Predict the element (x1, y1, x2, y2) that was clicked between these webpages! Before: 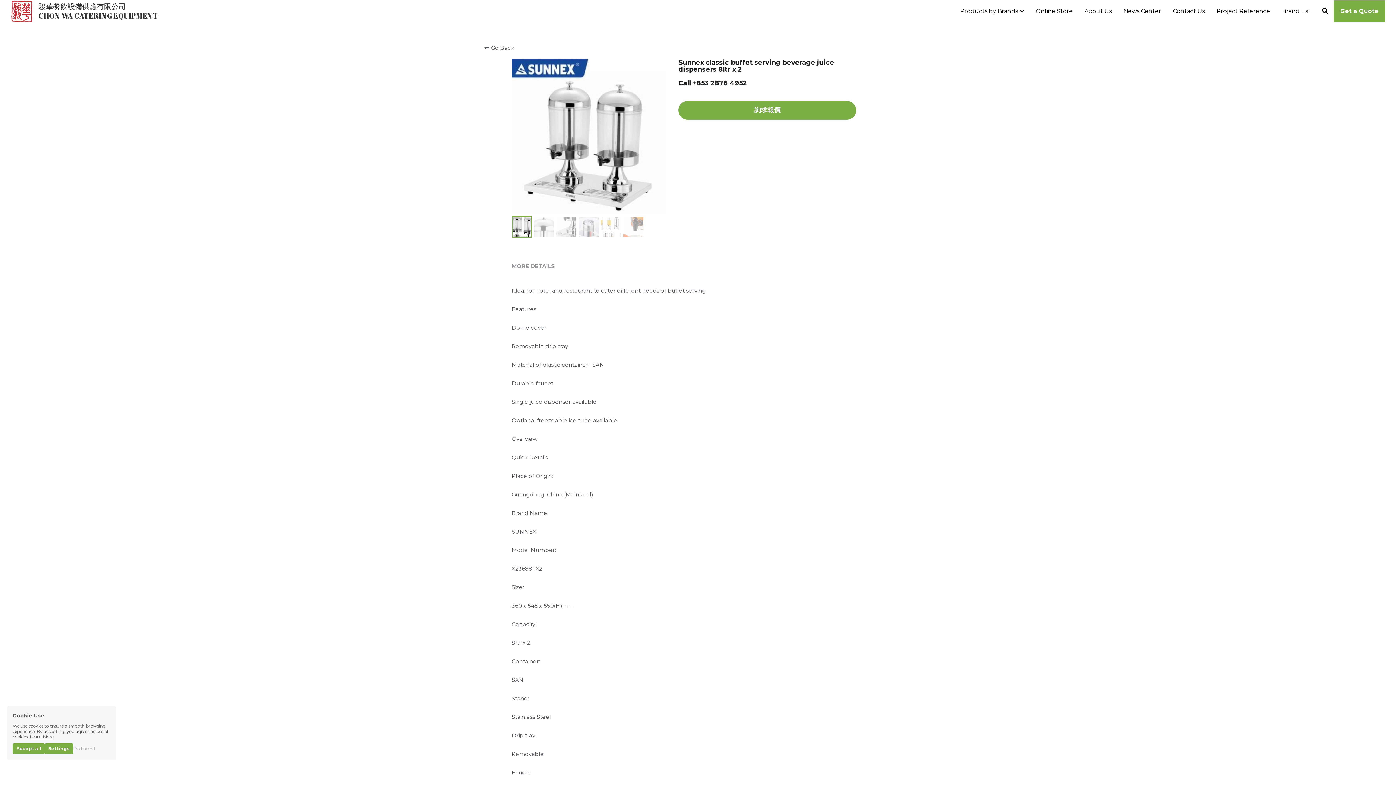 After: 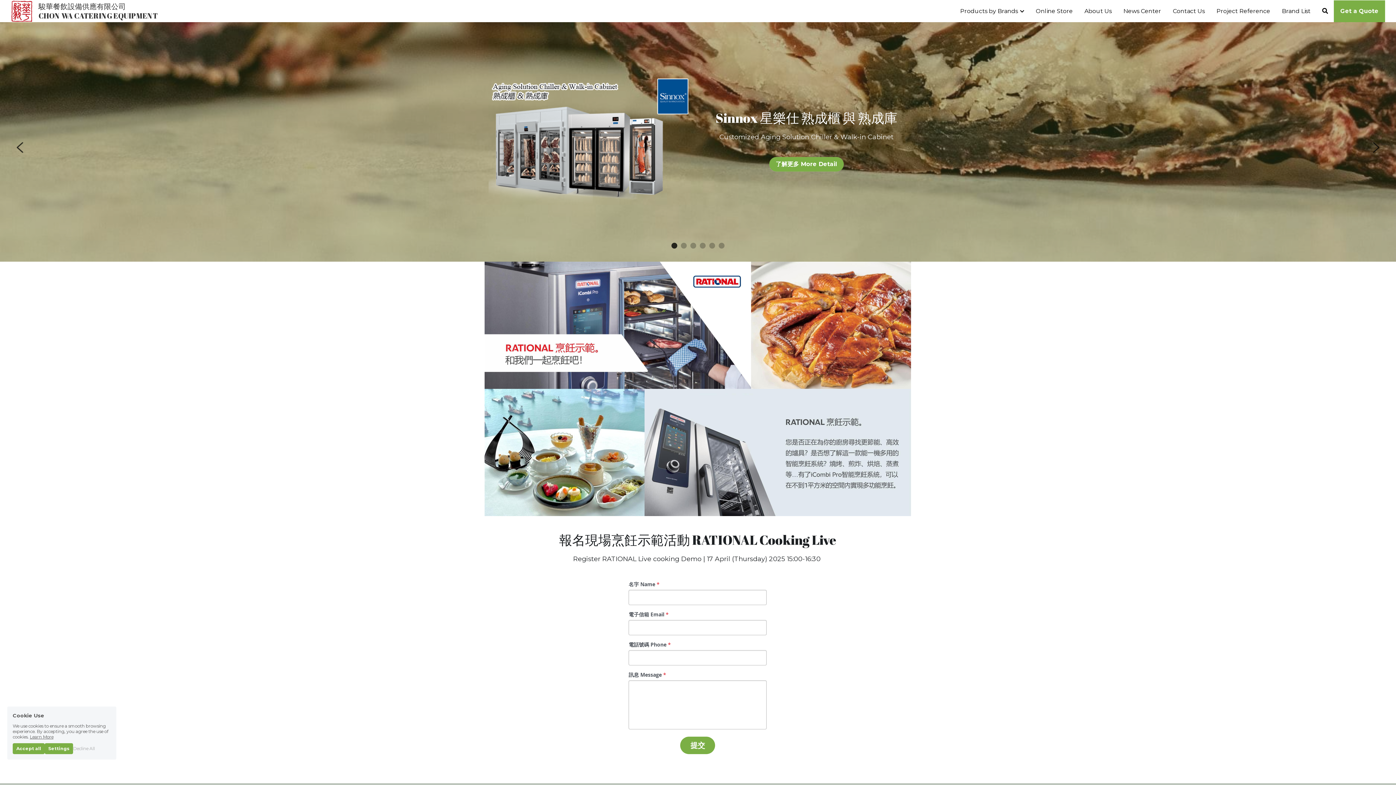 Action: bbox: (10, 7, 32, 13) label: image link